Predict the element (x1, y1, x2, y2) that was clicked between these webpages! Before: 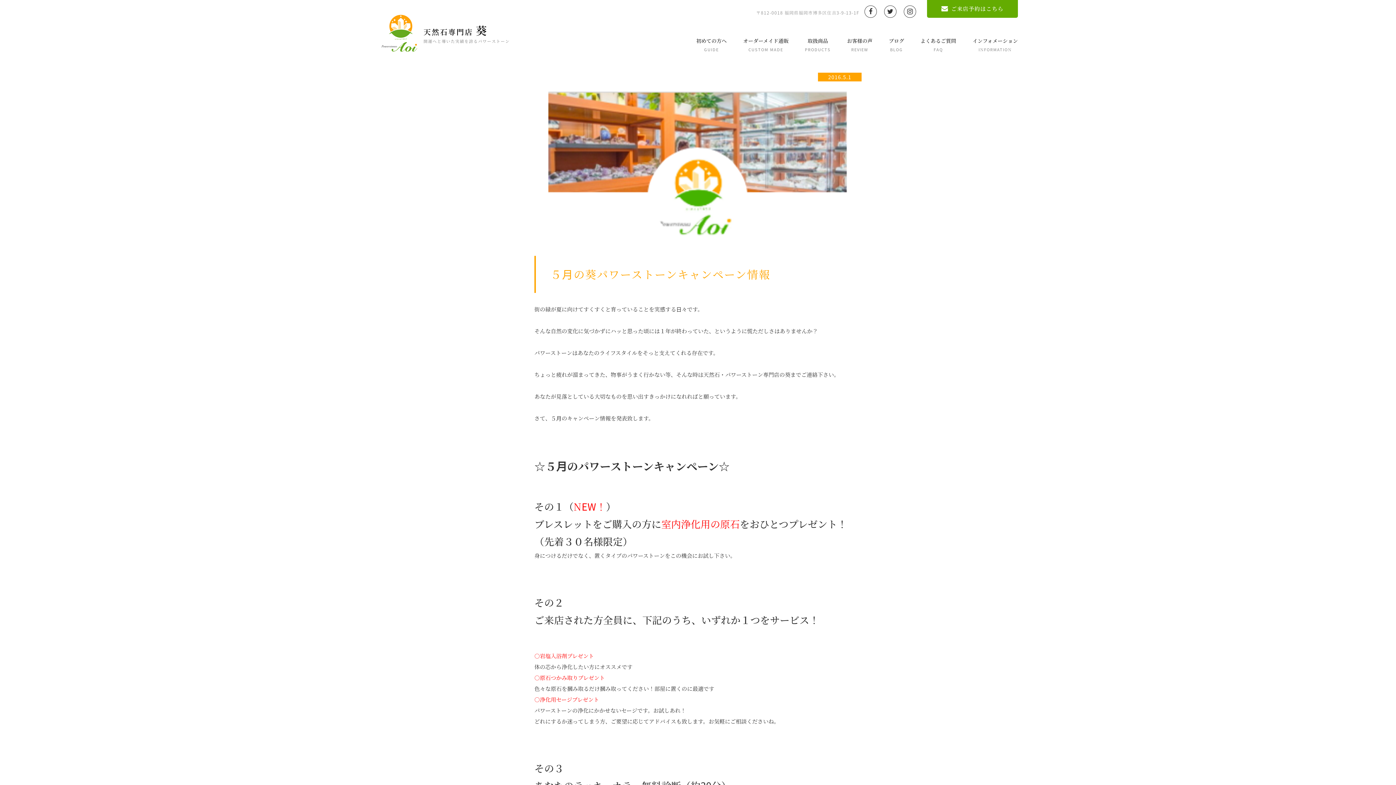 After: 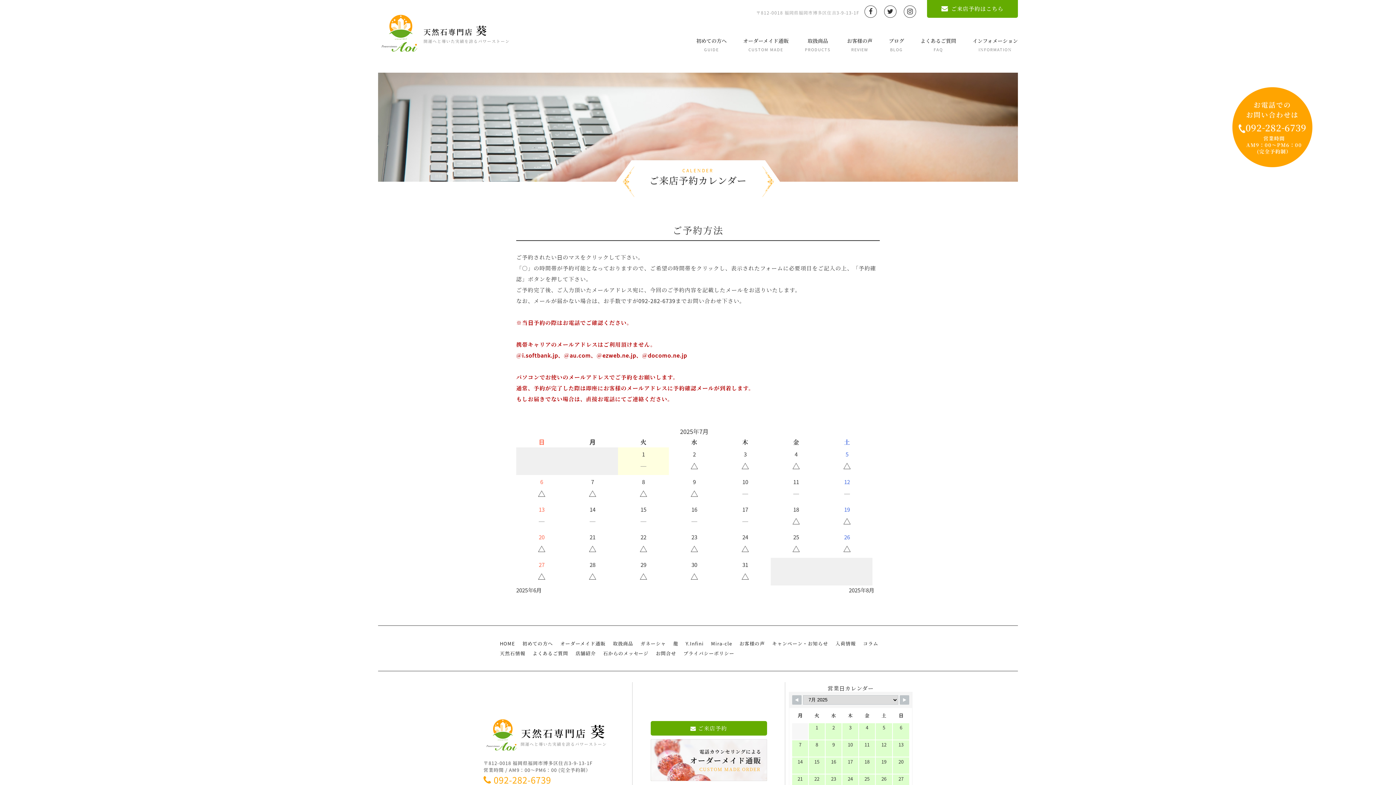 Action: label: ご来店予約はこちら bbox: (1378, 392, 1396, 483)